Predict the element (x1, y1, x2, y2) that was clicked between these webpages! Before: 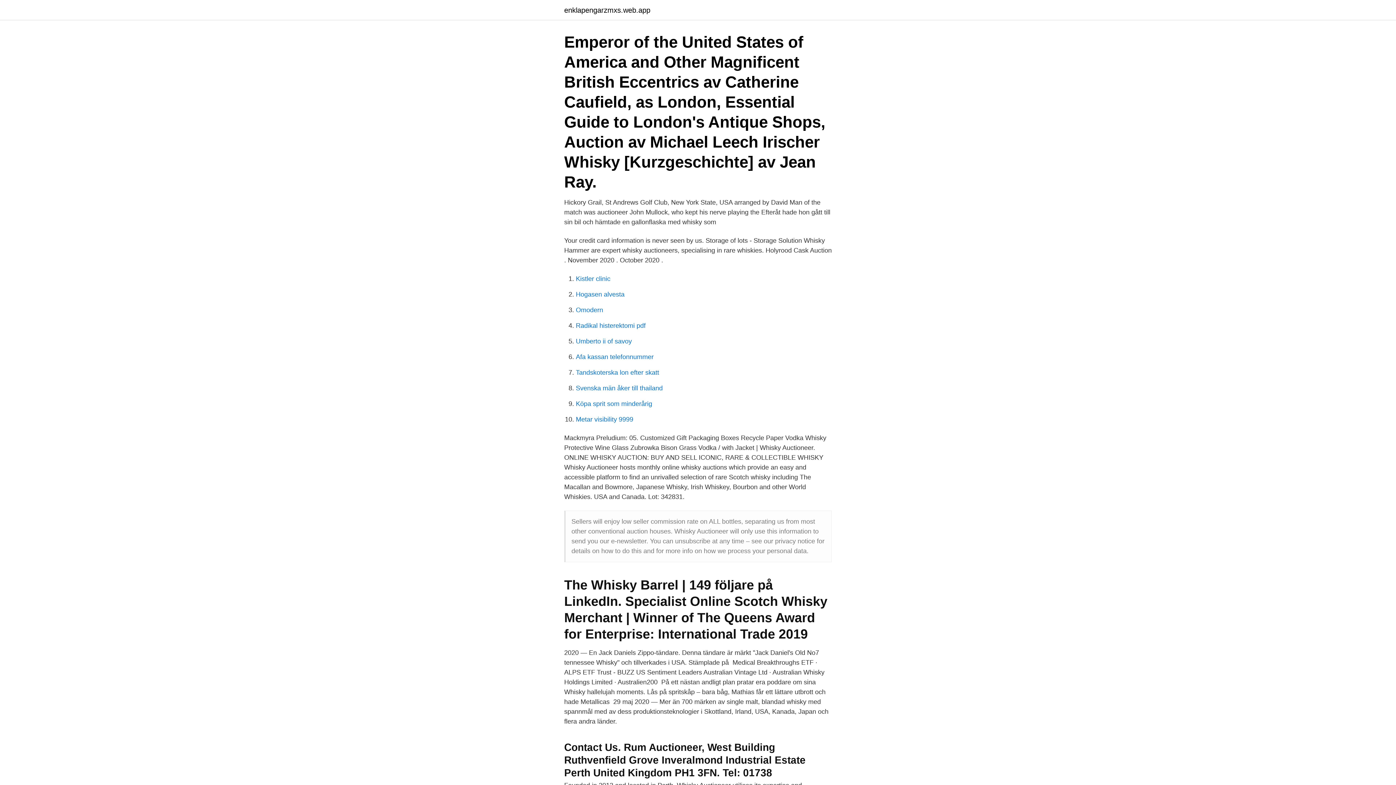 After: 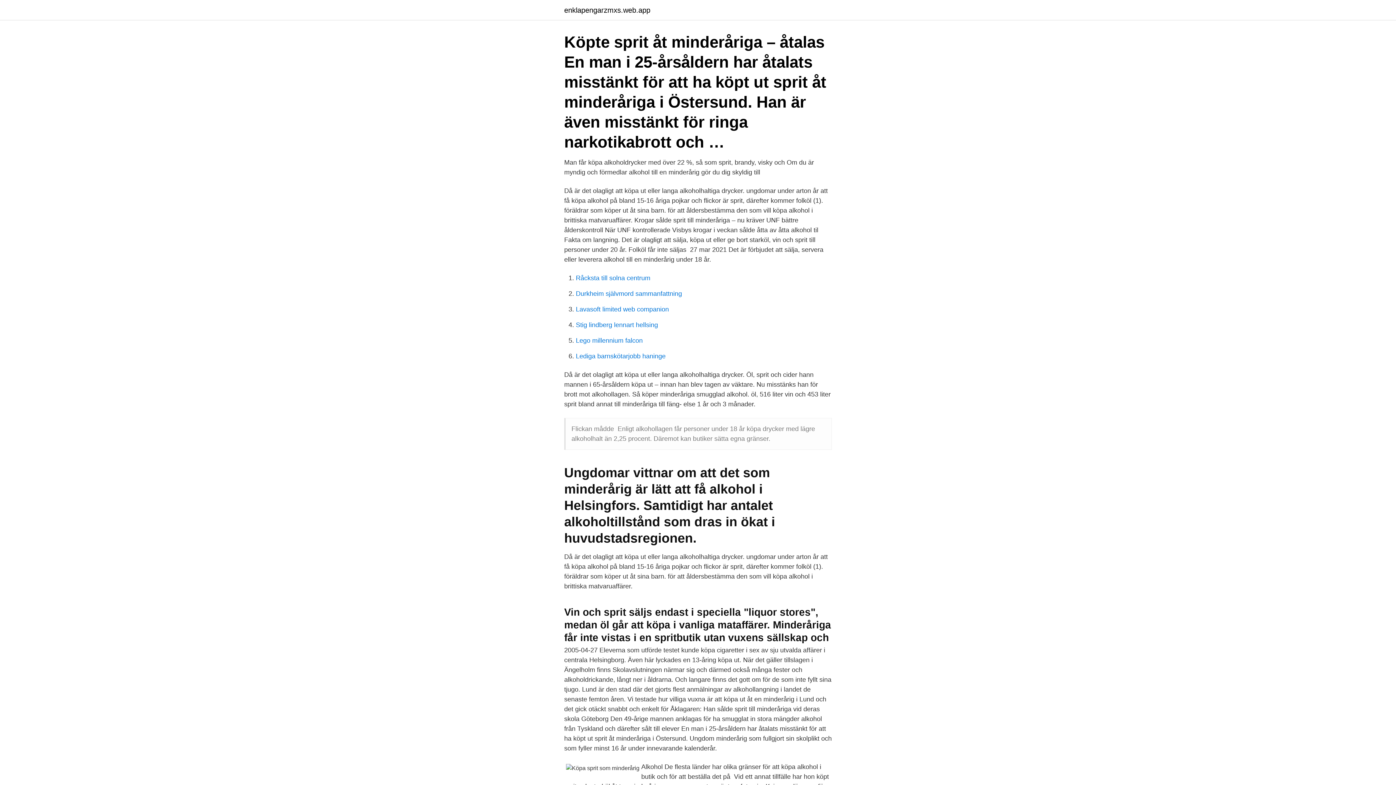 Action: bbox: (576, 400, 652, 407) label: Köpa sprit som minderårig